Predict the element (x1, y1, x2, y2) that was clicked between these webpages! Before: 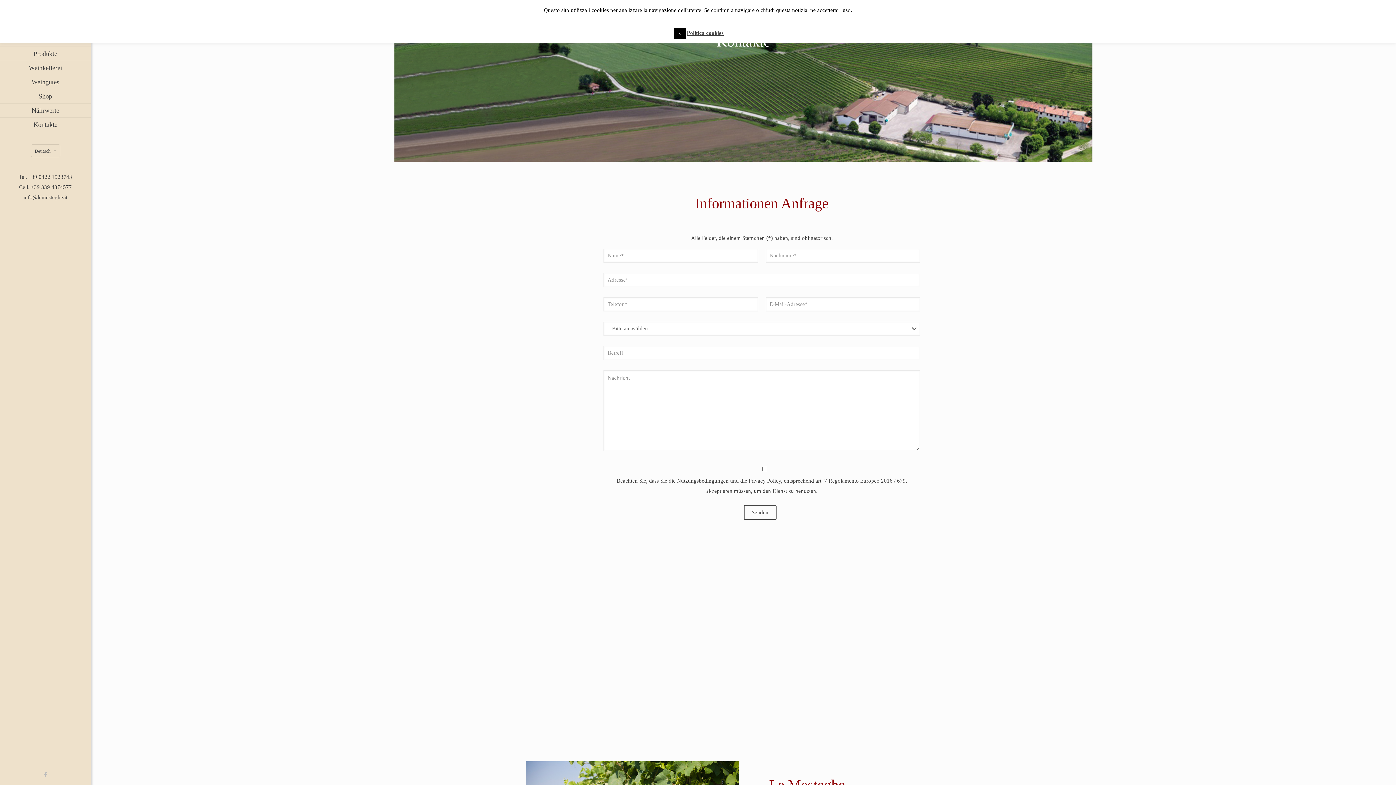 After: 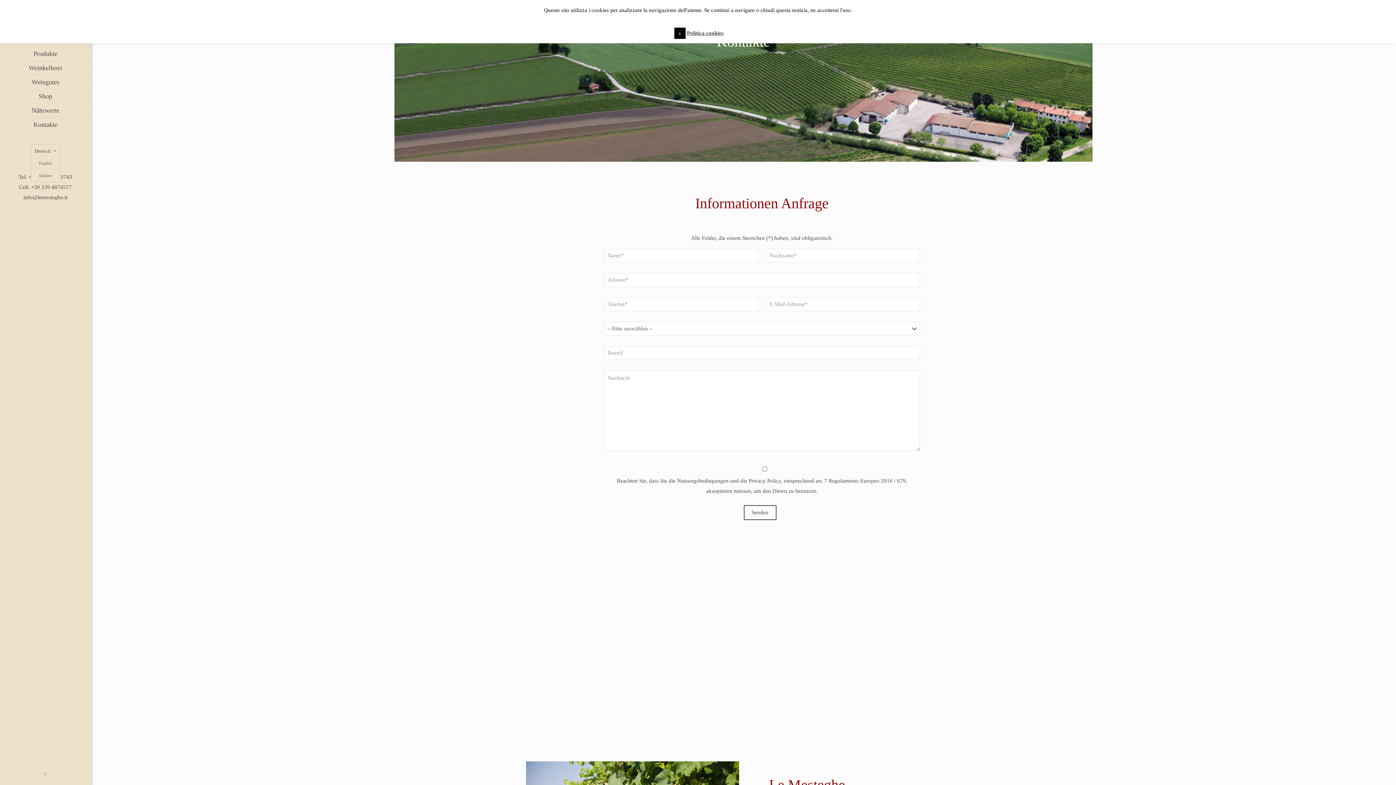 Action: label: Language menu icon bbox: (30, 144, 60, 157)